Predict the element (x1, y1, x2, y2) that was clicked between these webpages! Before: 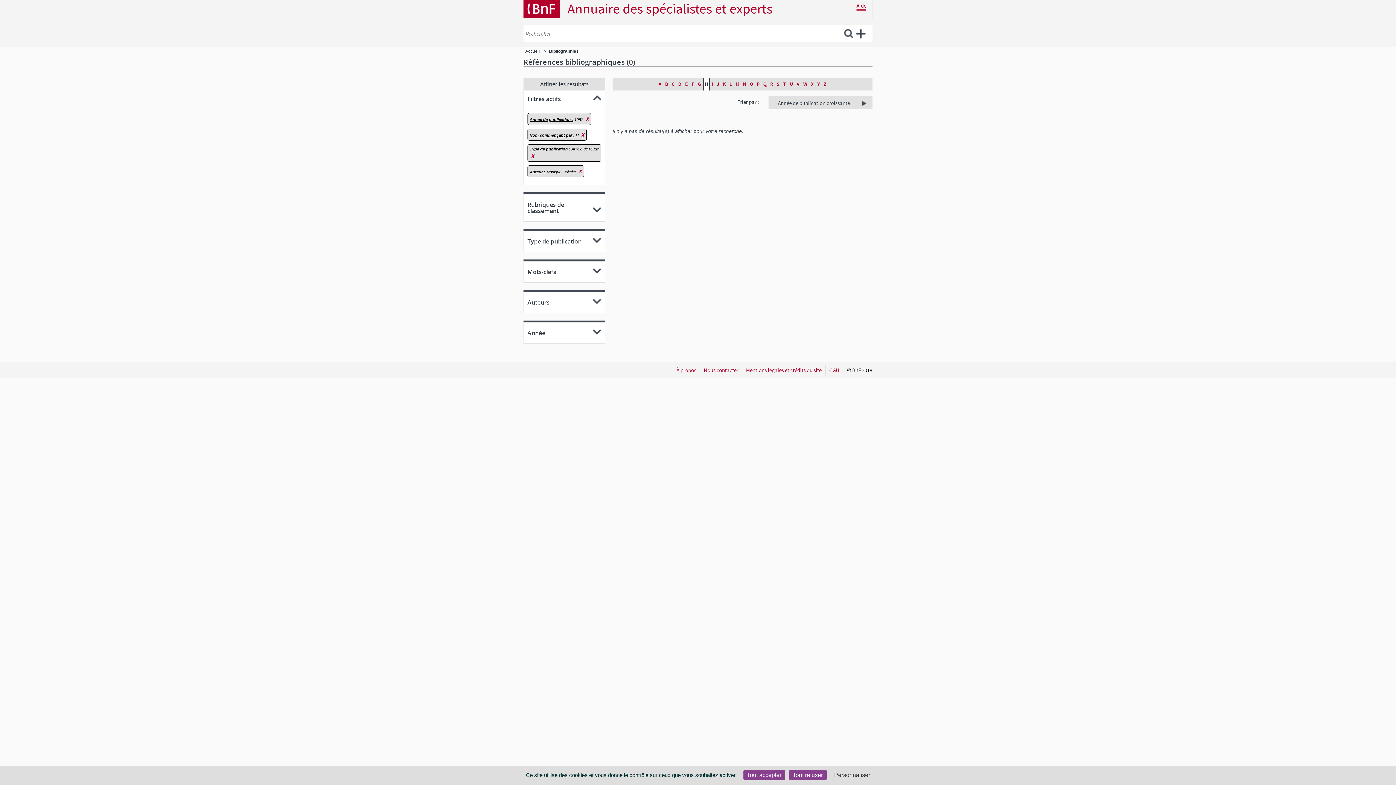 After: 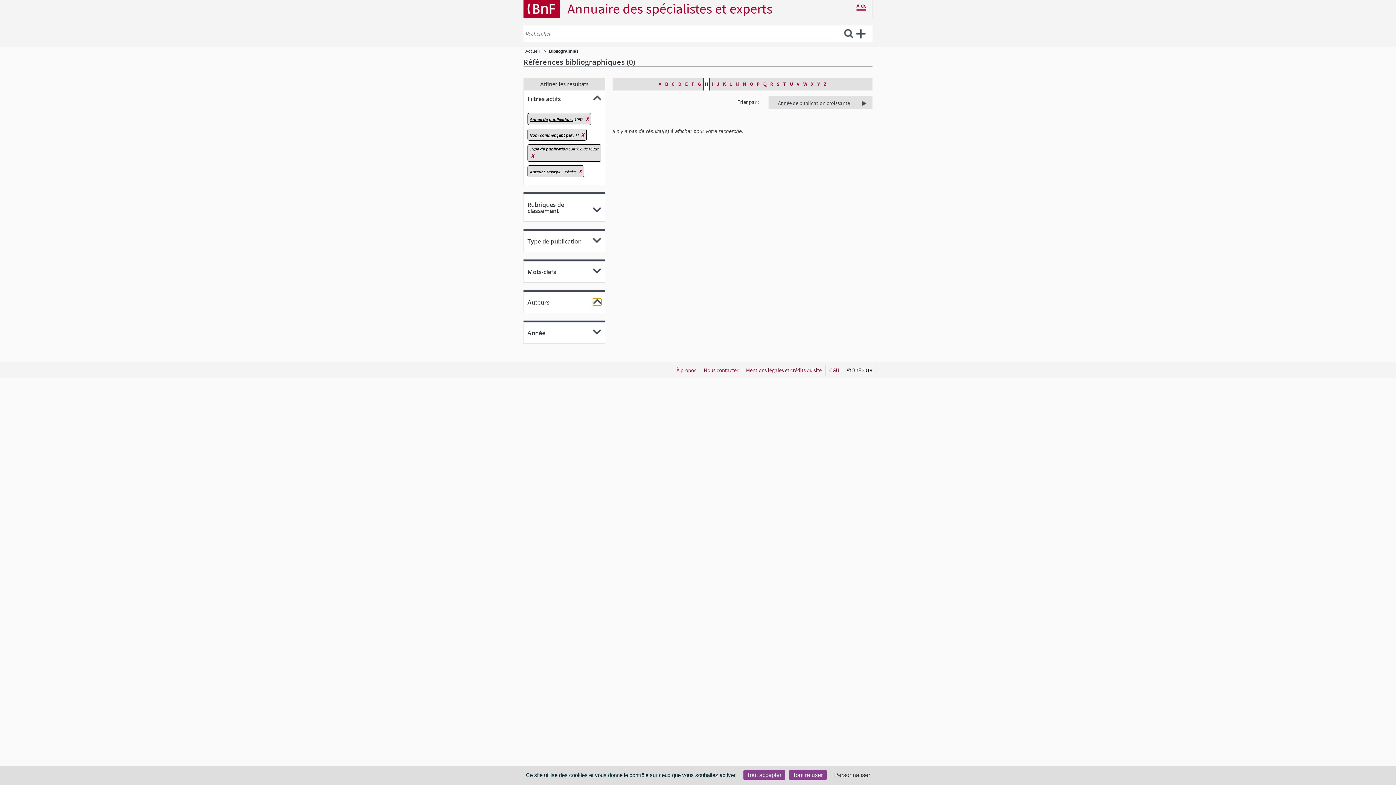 Action: bbox: (593, 298, 601, 305)